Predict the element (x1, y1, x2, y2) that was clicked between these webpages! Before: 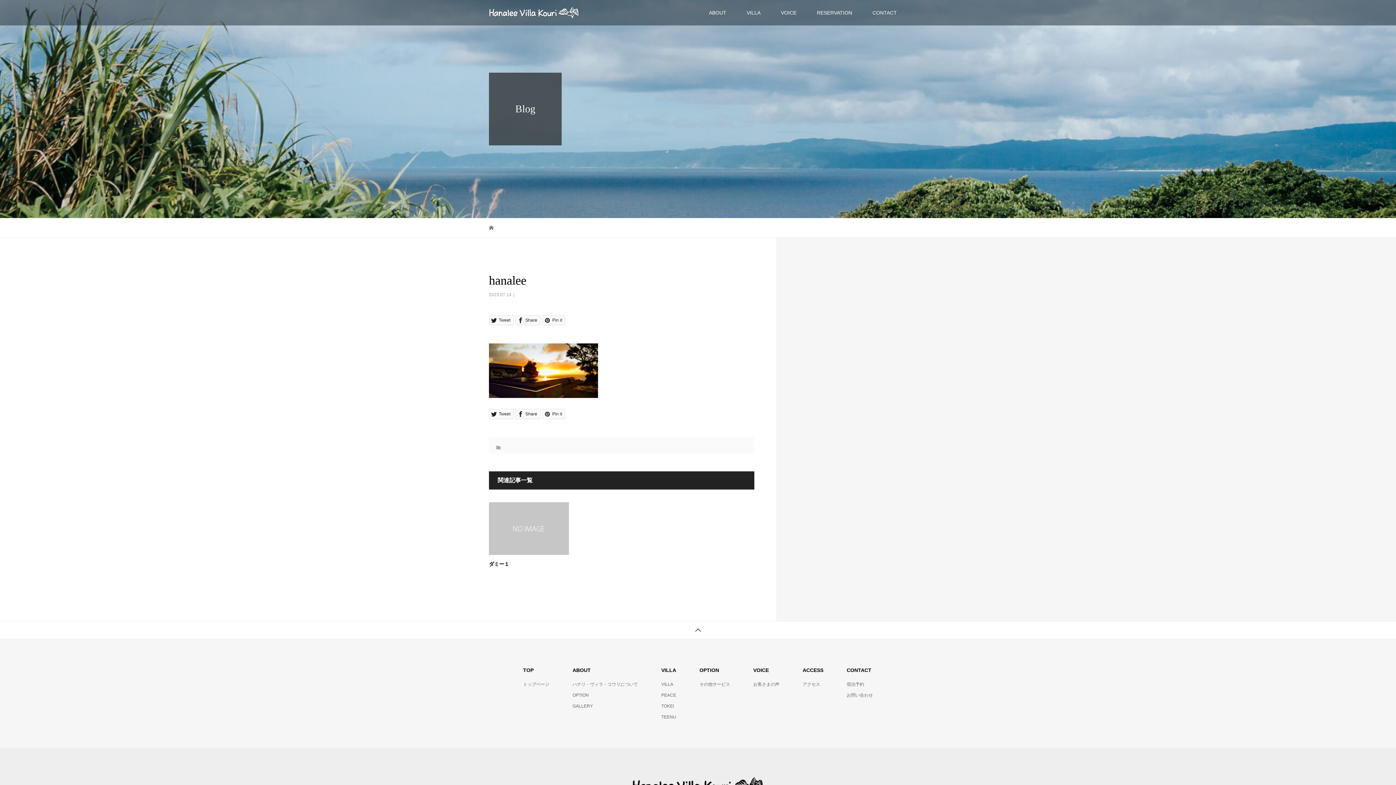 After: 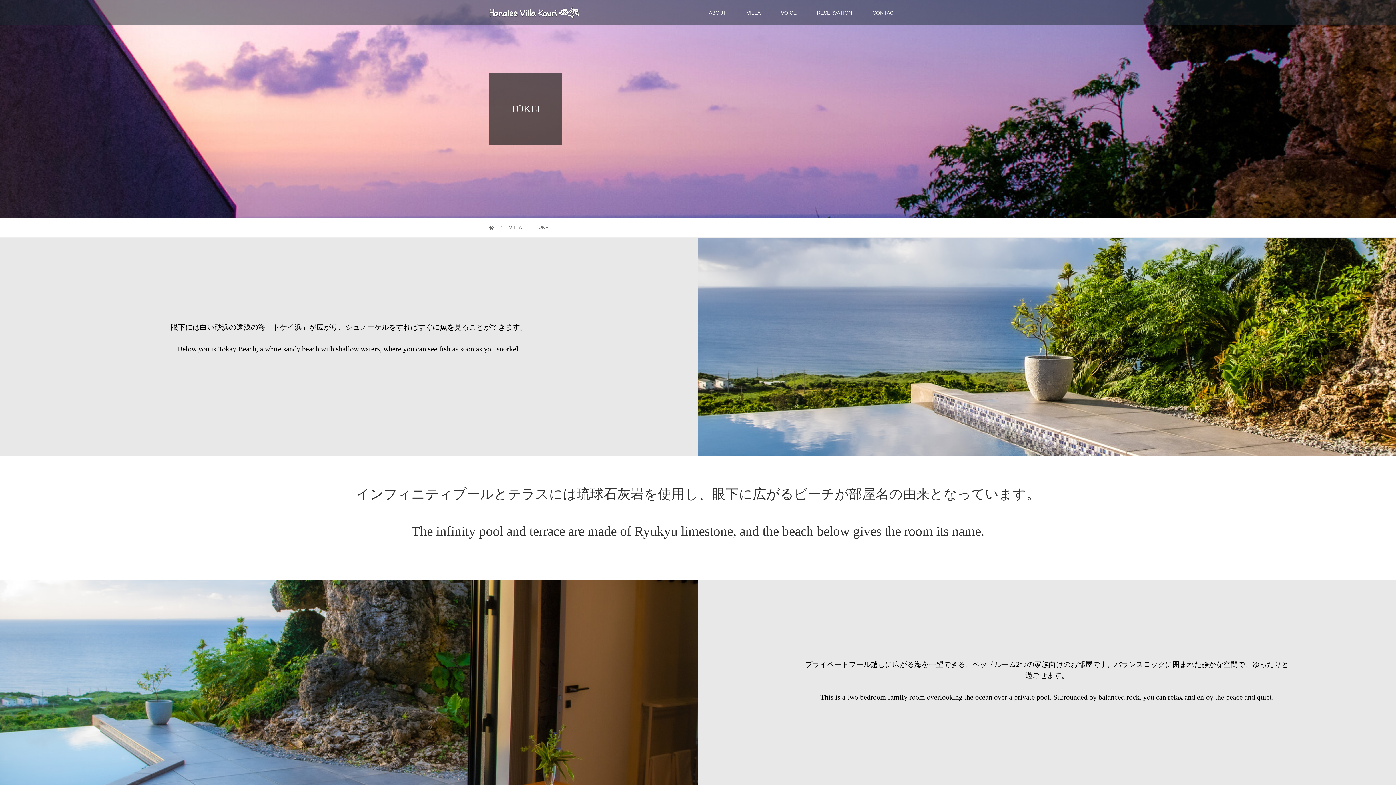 Action: label: TOKEI bbox: (661, 703, 674, 709)